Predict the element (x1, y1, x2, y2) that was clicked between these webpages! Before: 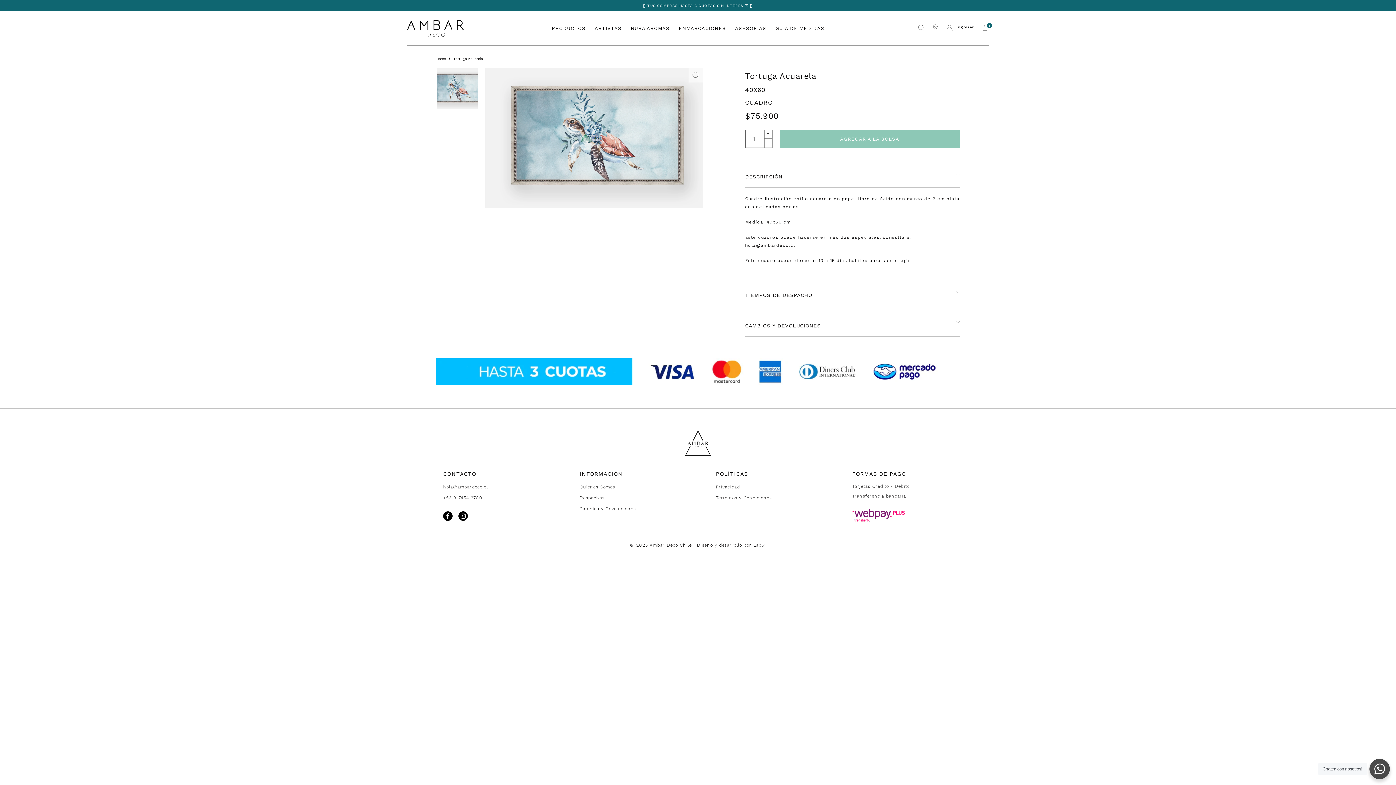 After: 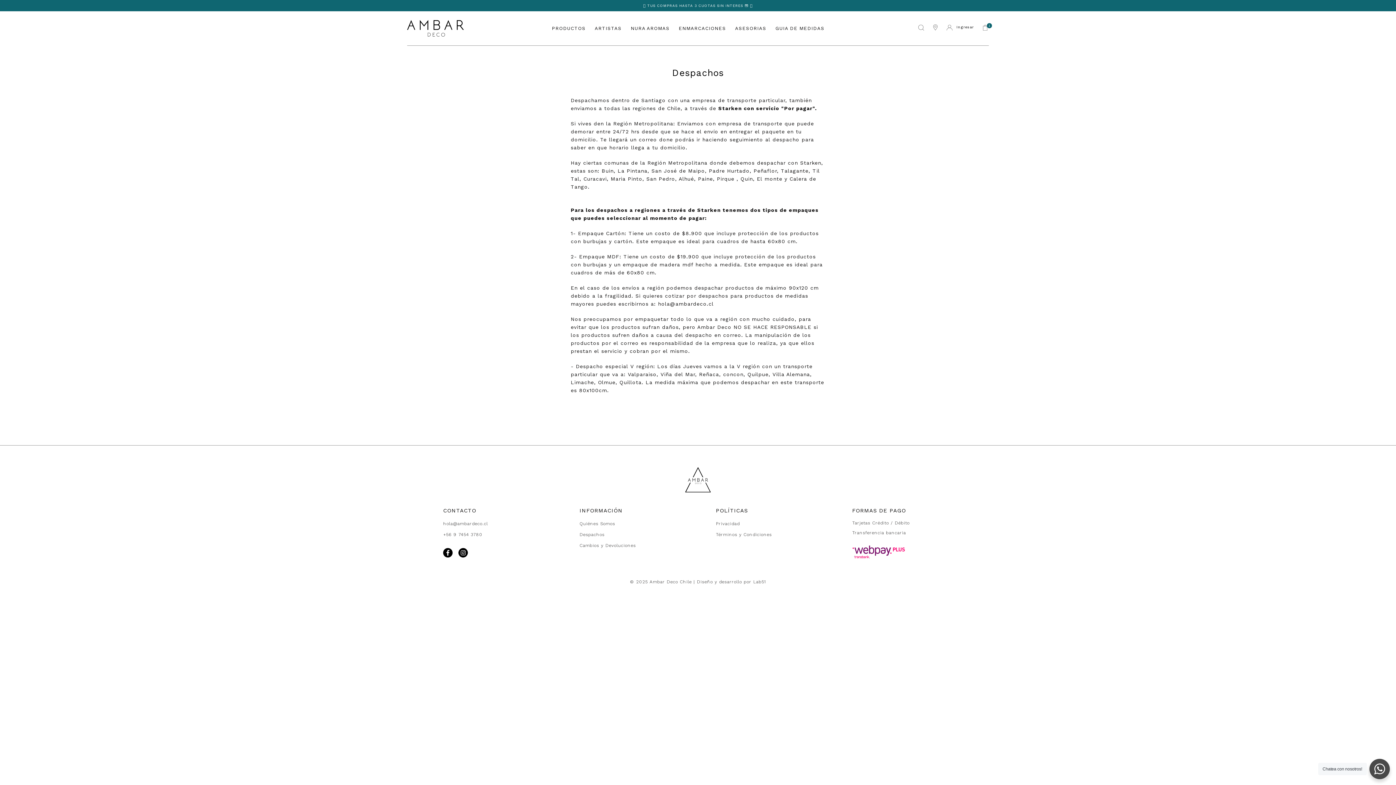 Action: bbox: (579, 495, 604, 500) label: Despachos